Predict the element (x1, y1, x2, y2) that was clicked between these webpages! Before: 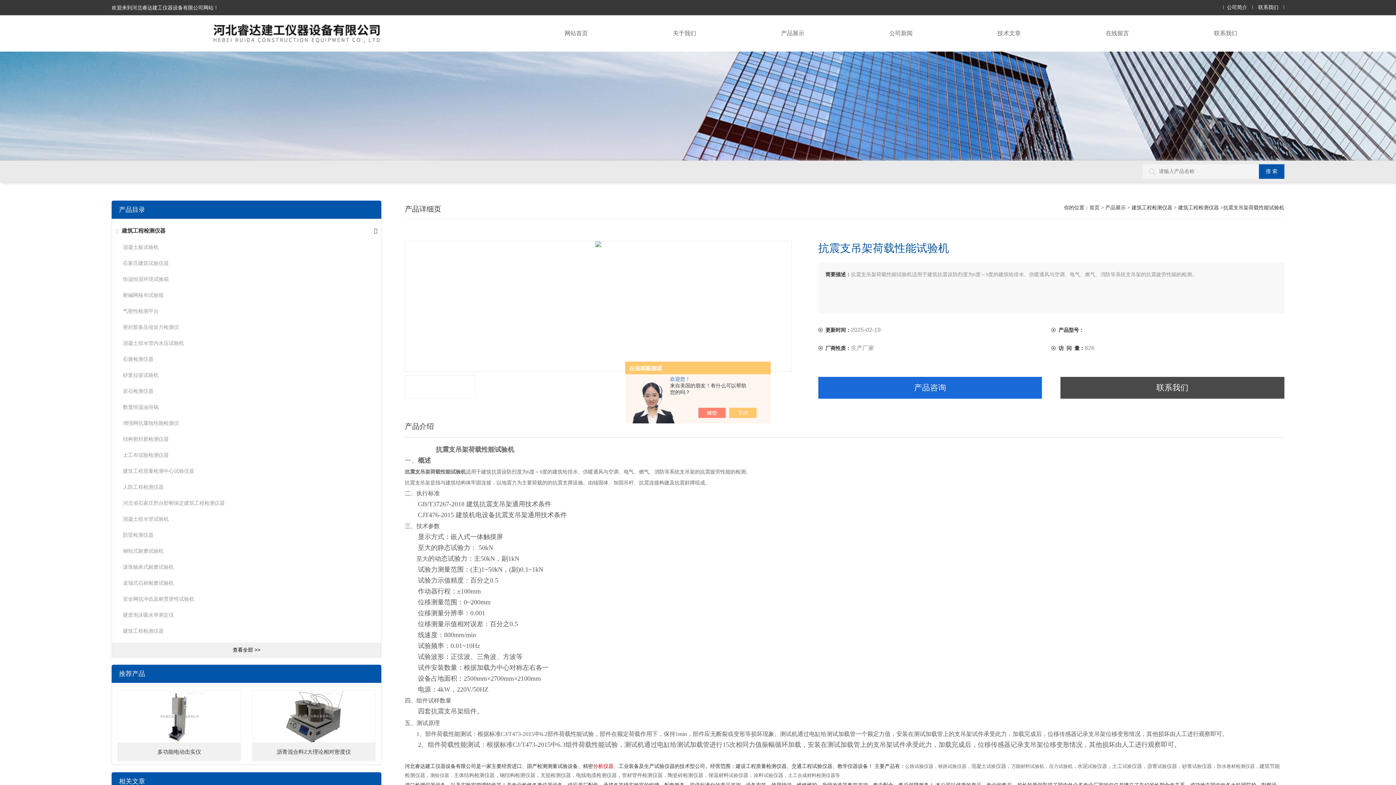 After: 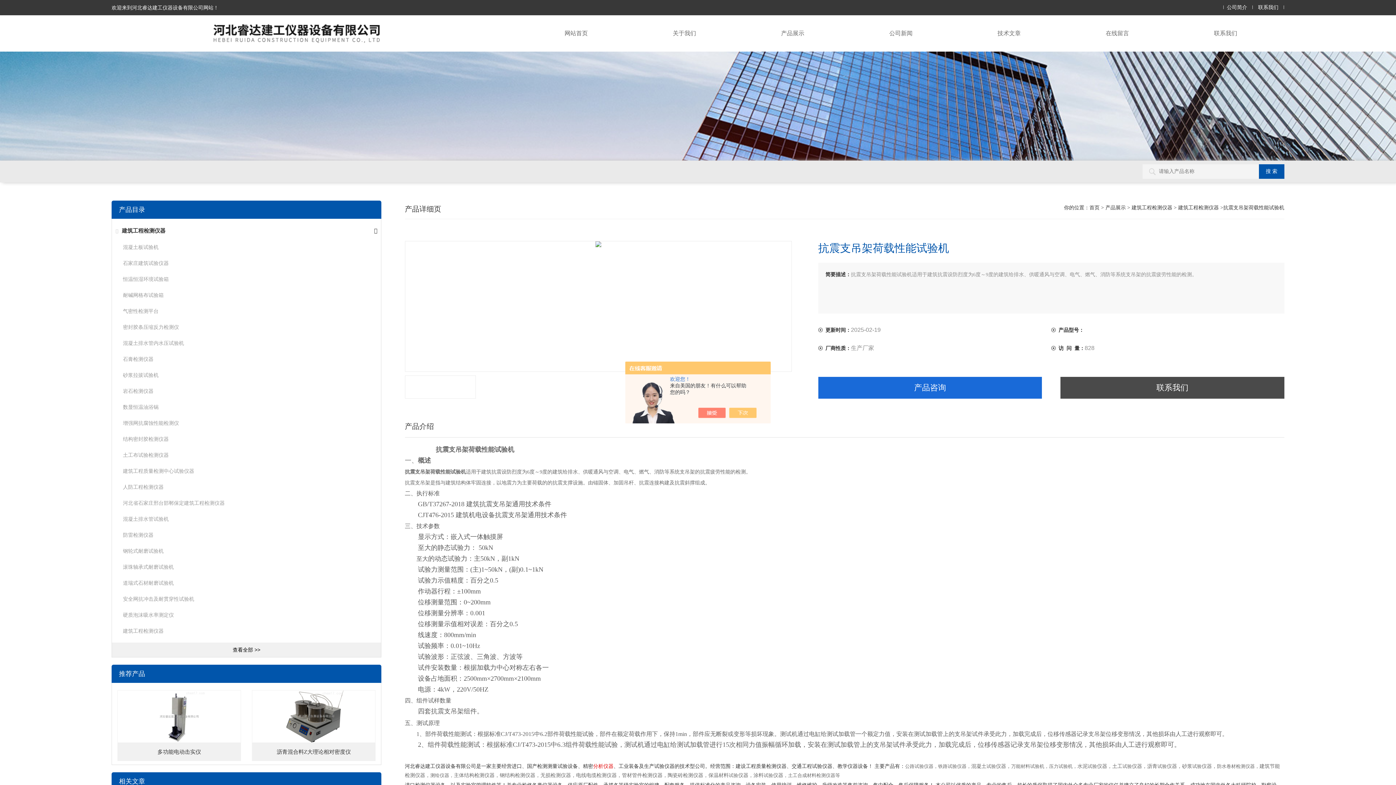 Action: label: 建筑工程质量检测中心试验仪器 bbox: (122, 468, 194, 474)